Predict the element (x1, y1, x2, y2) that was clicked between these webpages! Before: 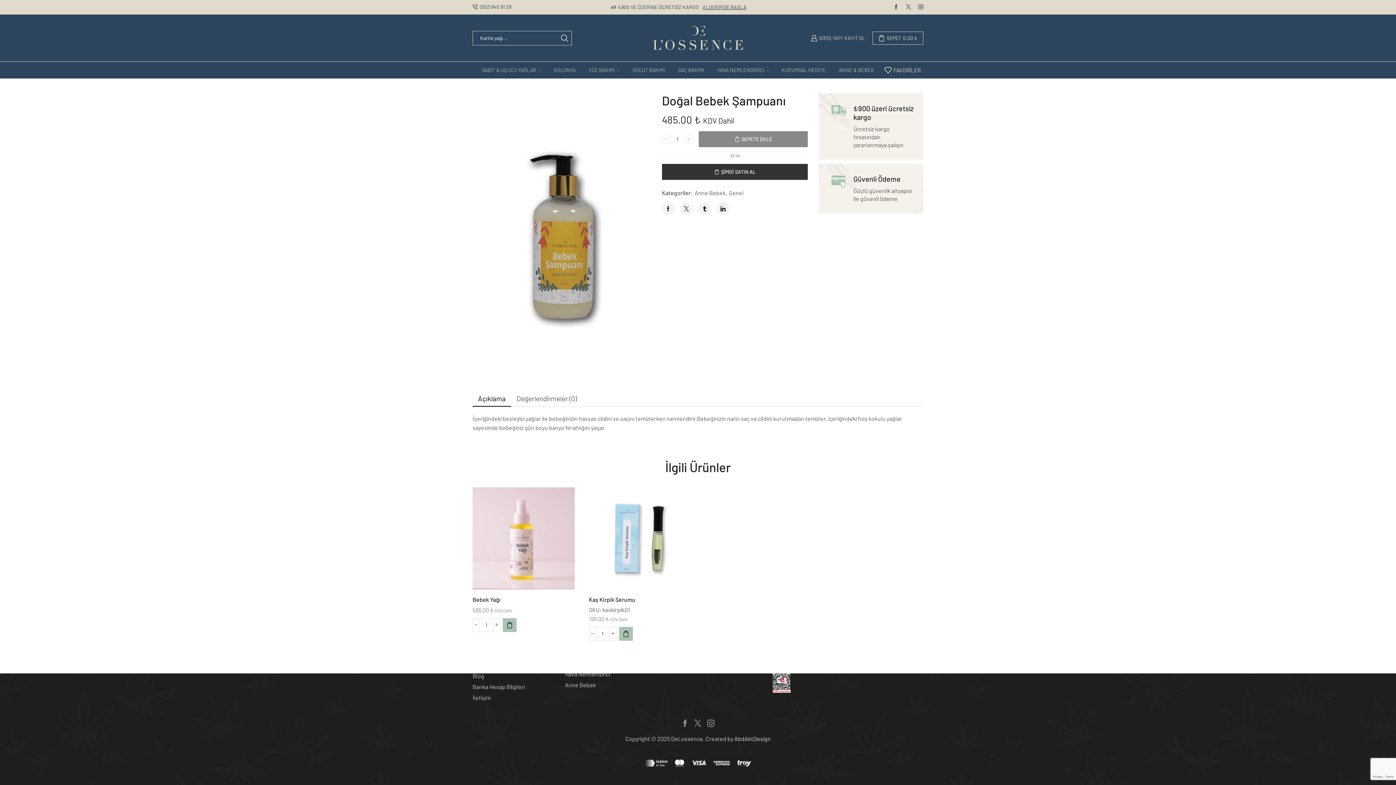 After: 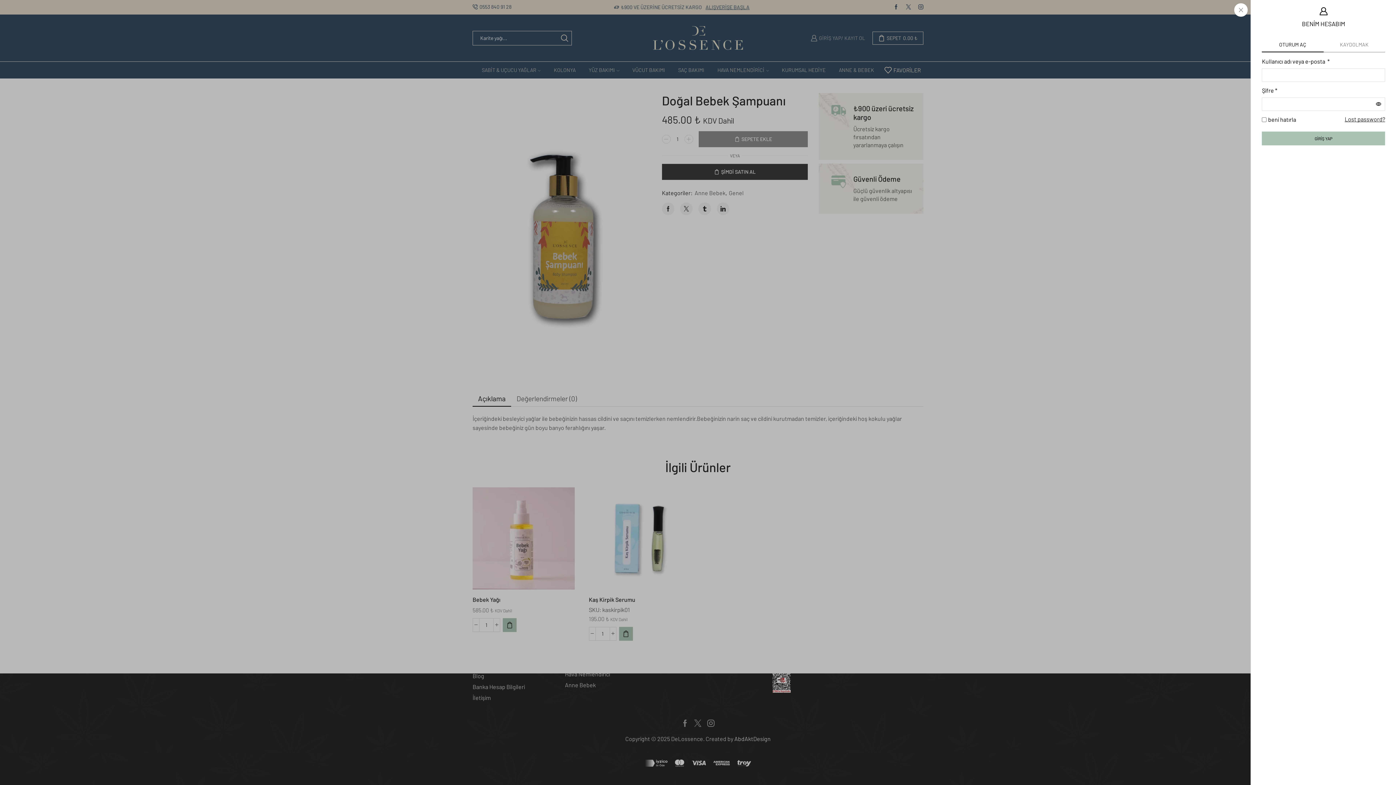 Action: bbox: (810, 32, 865, 43) label: GİRİŞ YAP/ KAYIT OL